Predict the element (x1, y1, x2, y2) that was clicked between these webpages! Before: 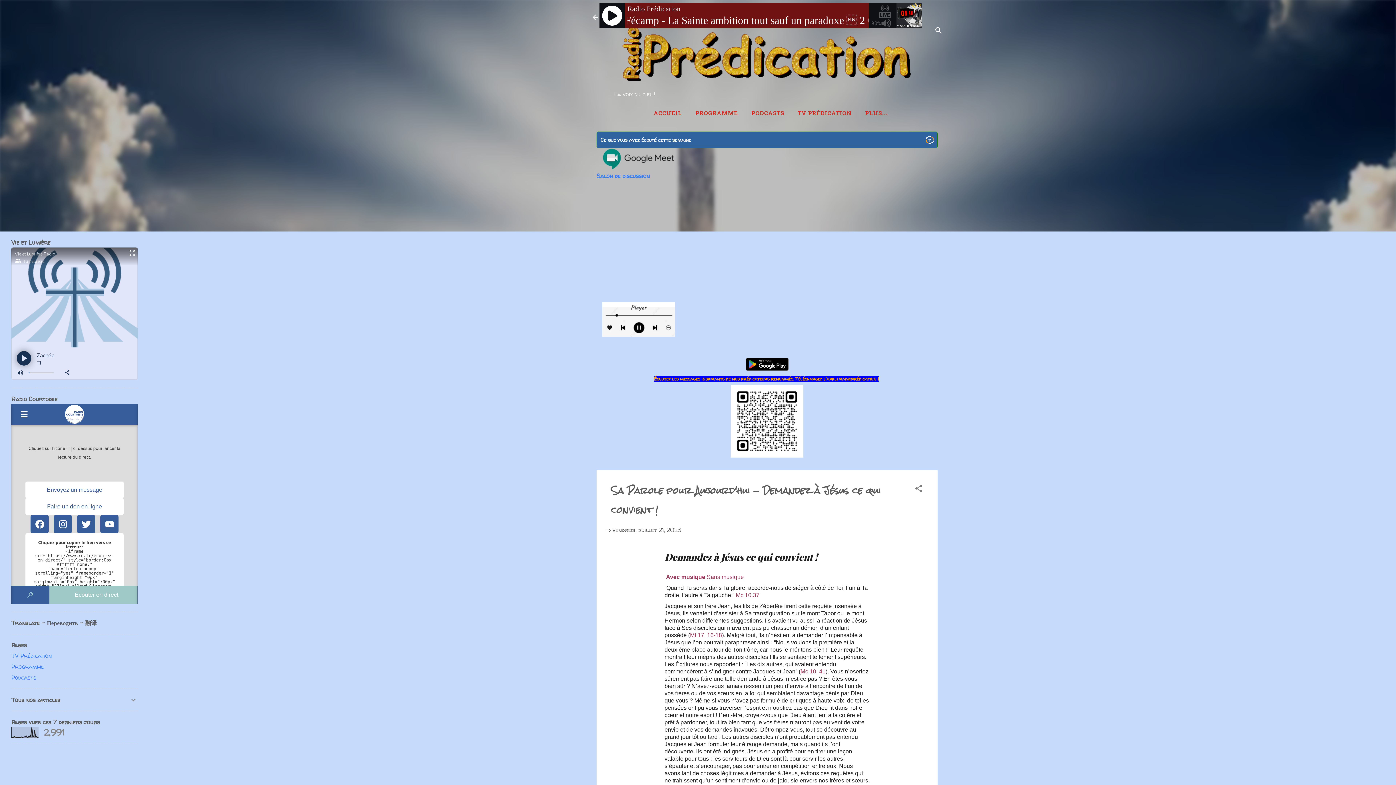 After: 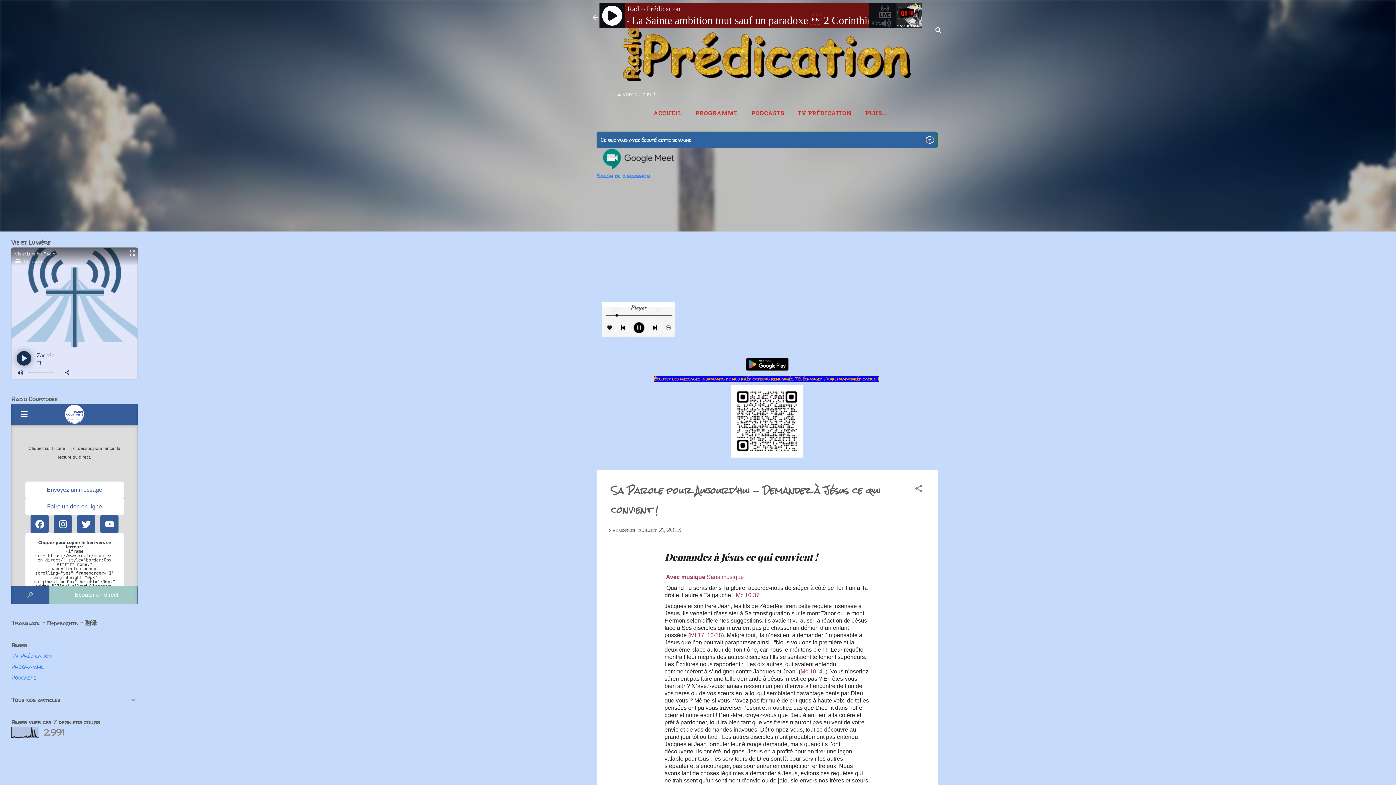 Action: label: Sans musique bbox: (706, 574, 744, 580)